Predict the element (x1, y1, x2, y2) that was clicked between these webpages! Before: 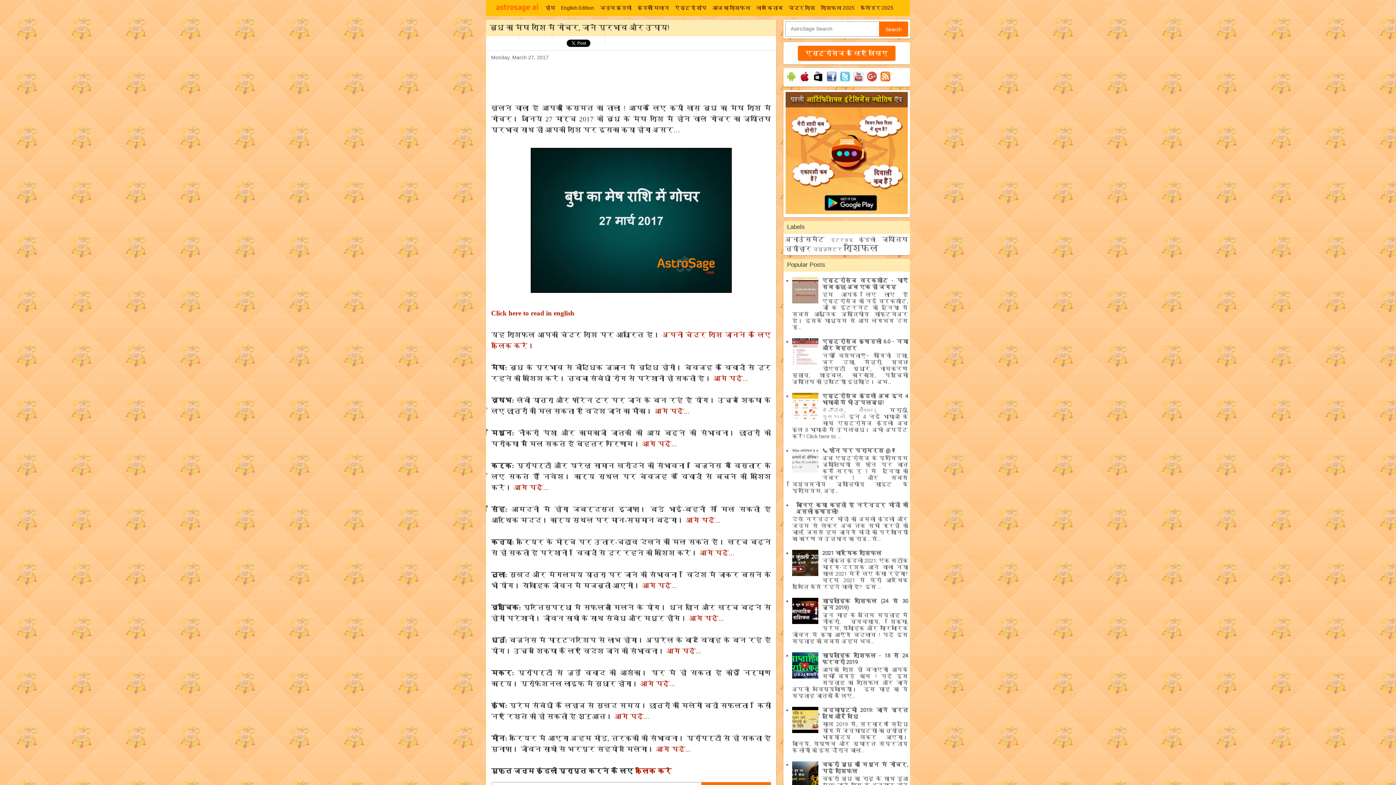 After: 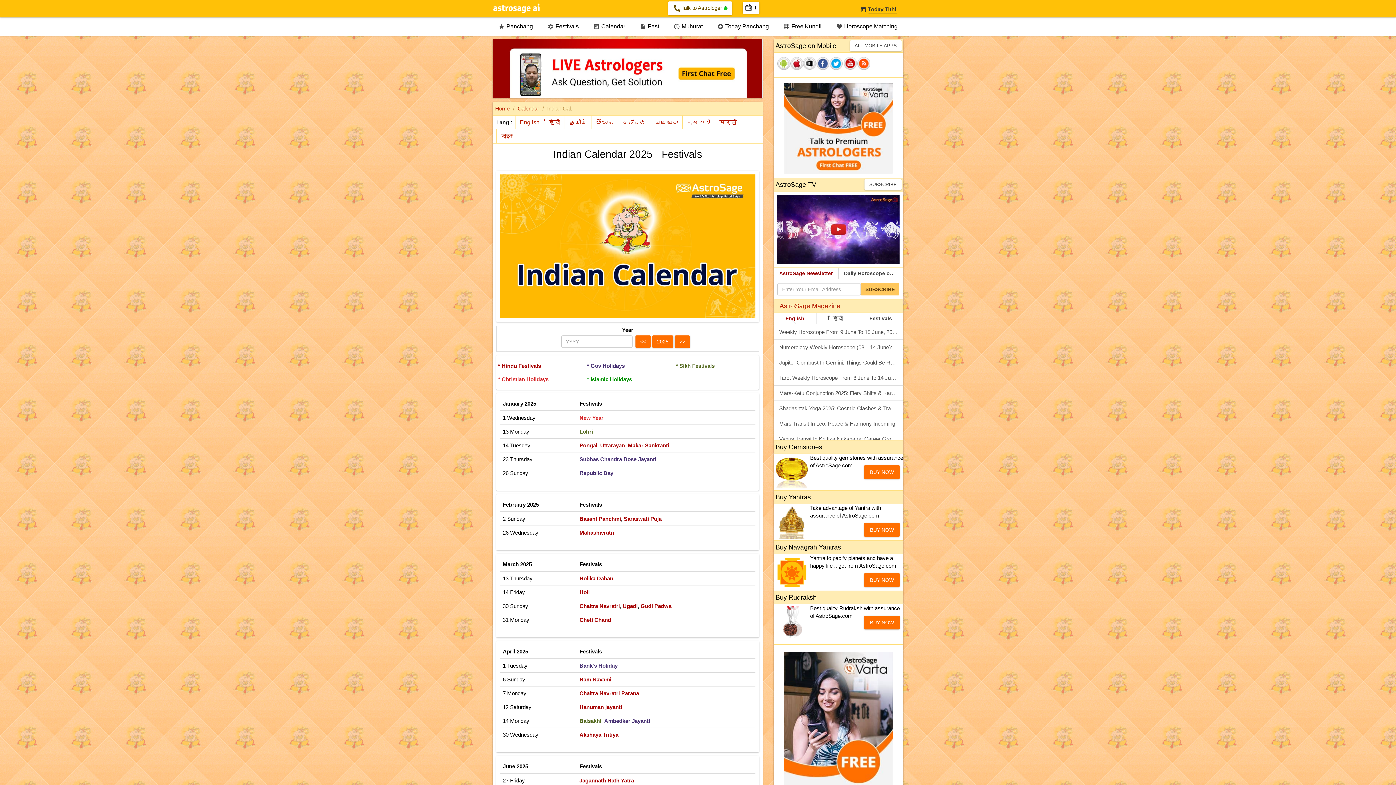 Action: bbox: (857, 0, 896, 16) label: कैलेंडर 2025